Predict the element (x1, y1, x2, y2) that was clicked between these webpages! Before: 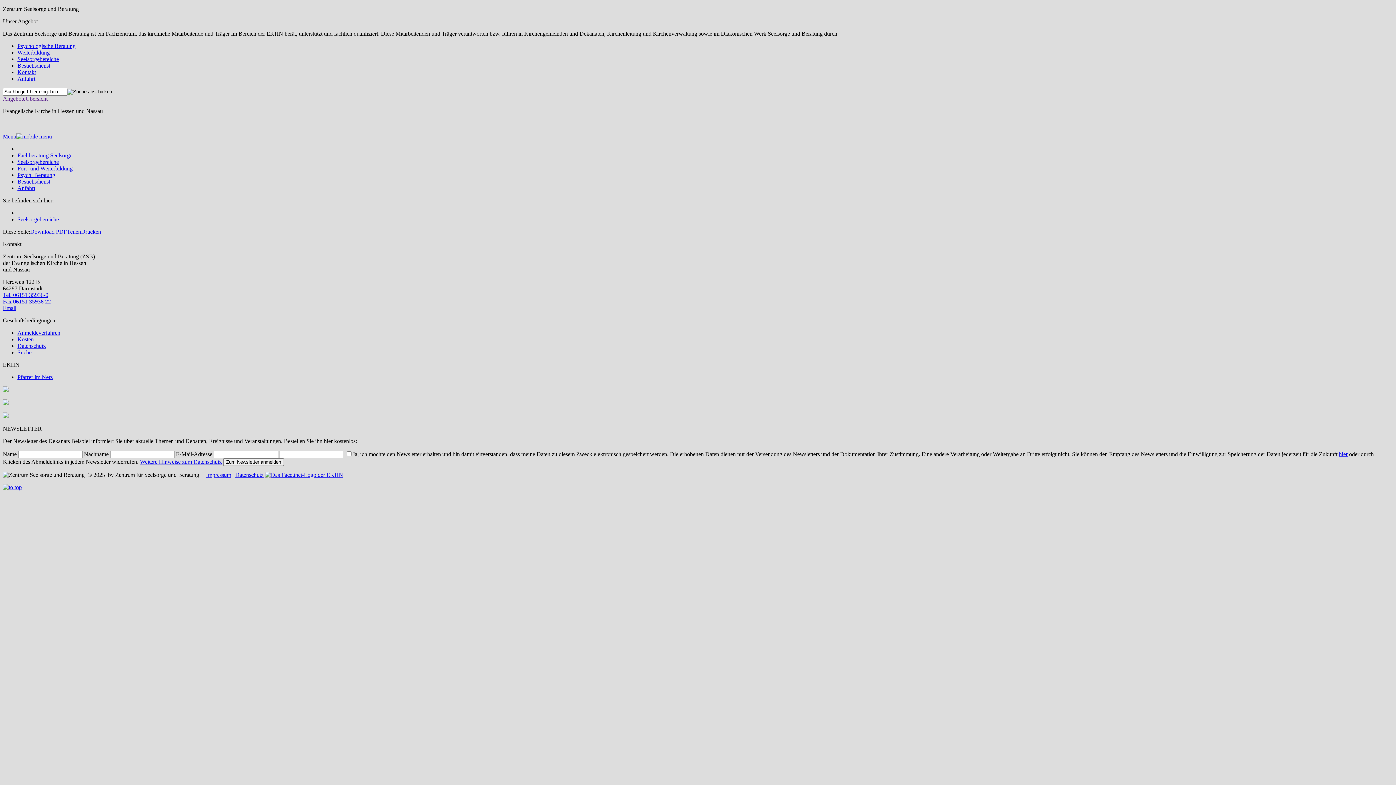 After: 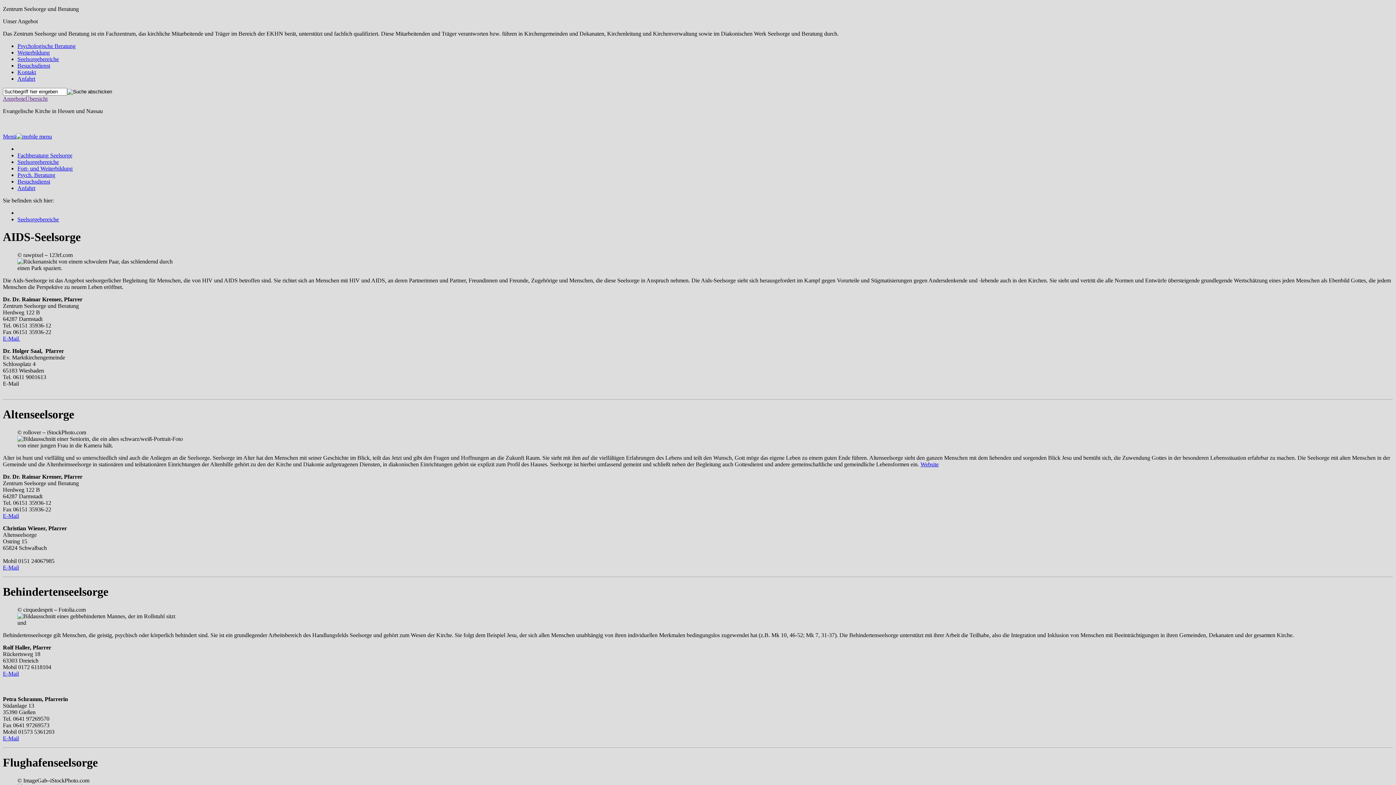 Action: bbox: (17, 158, 58, 165) label: Seelsorgebereiche